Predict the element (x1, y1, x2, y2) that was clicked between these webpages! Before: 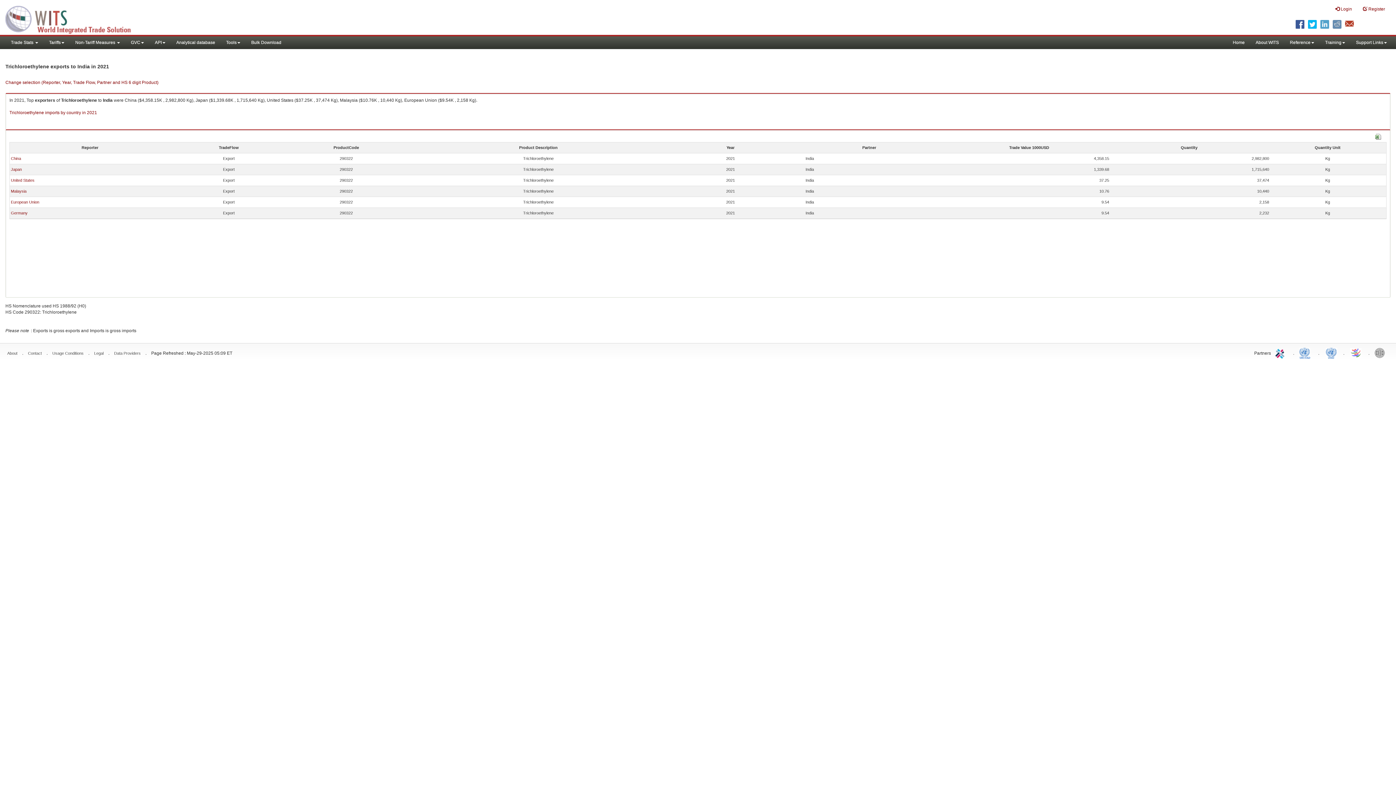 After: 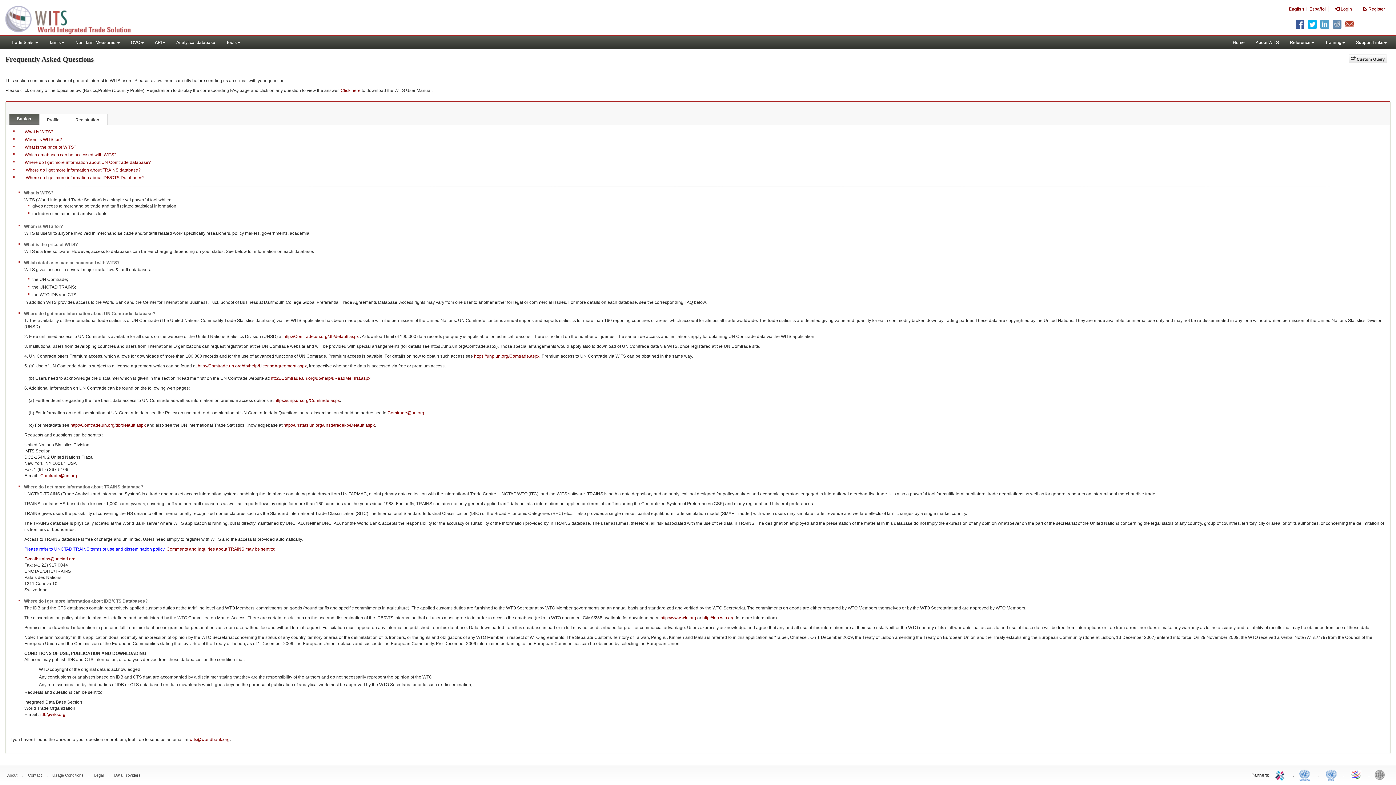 Action: label: Usage Conditions bbox: (52, 351, 83, 355)